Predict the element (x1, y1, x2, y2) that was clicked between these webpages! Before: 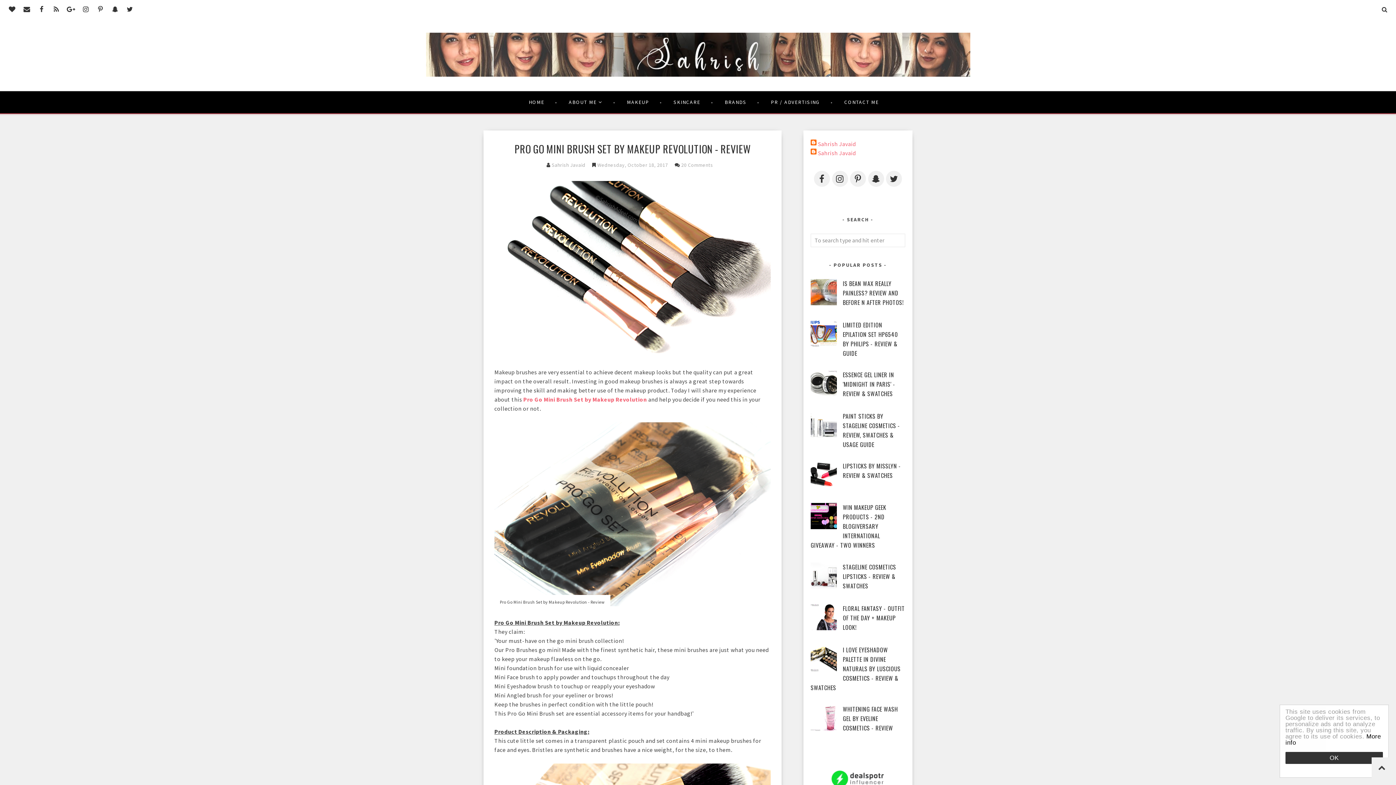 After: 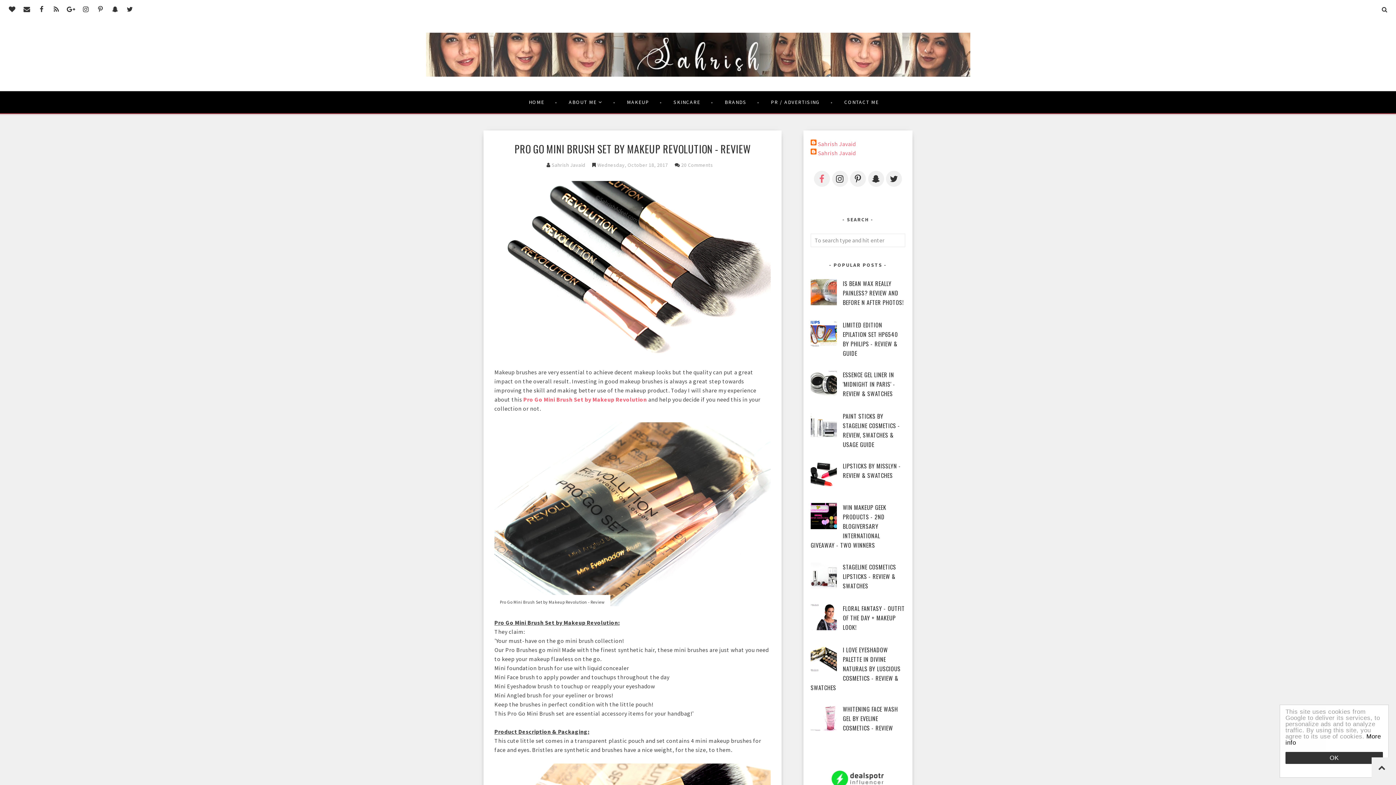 Action: bbox: (814, 170, 830, 186)